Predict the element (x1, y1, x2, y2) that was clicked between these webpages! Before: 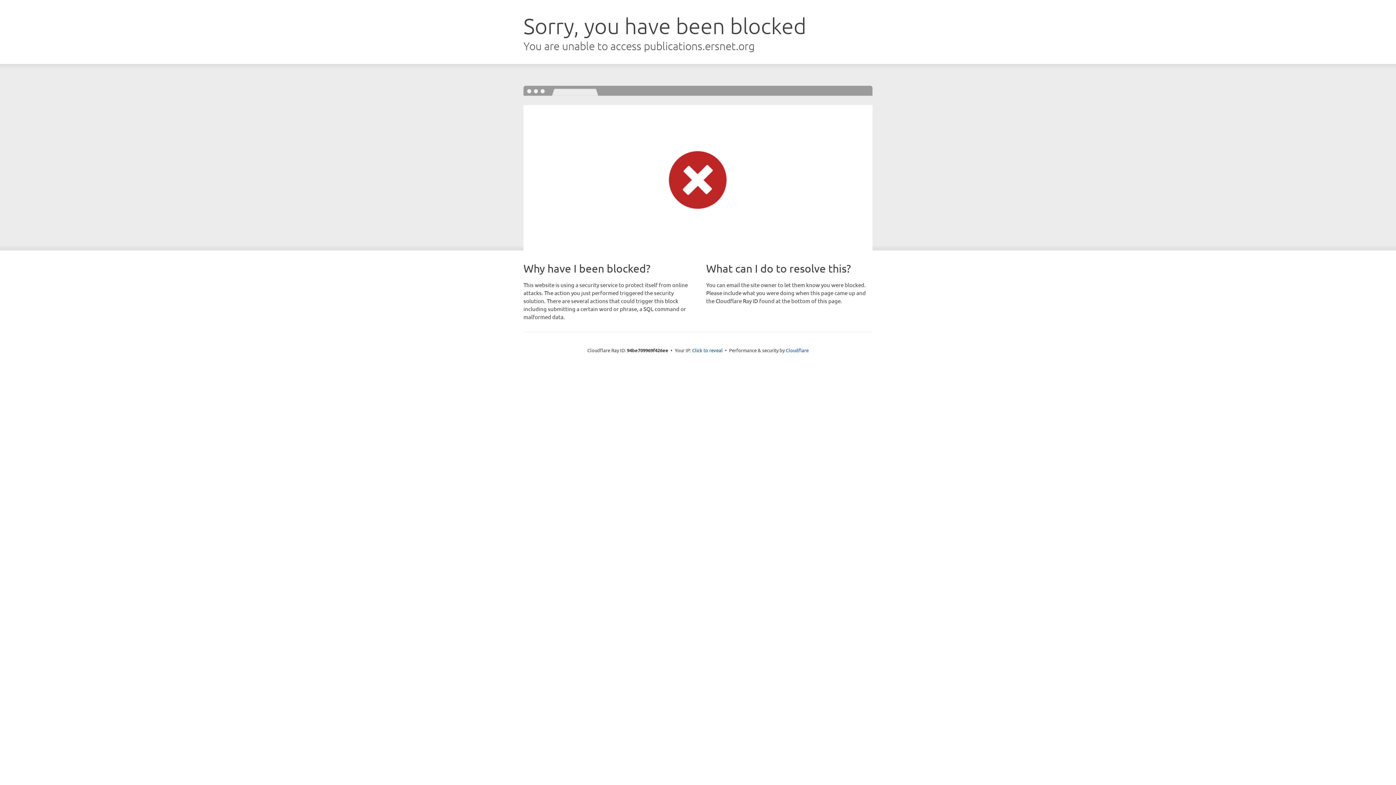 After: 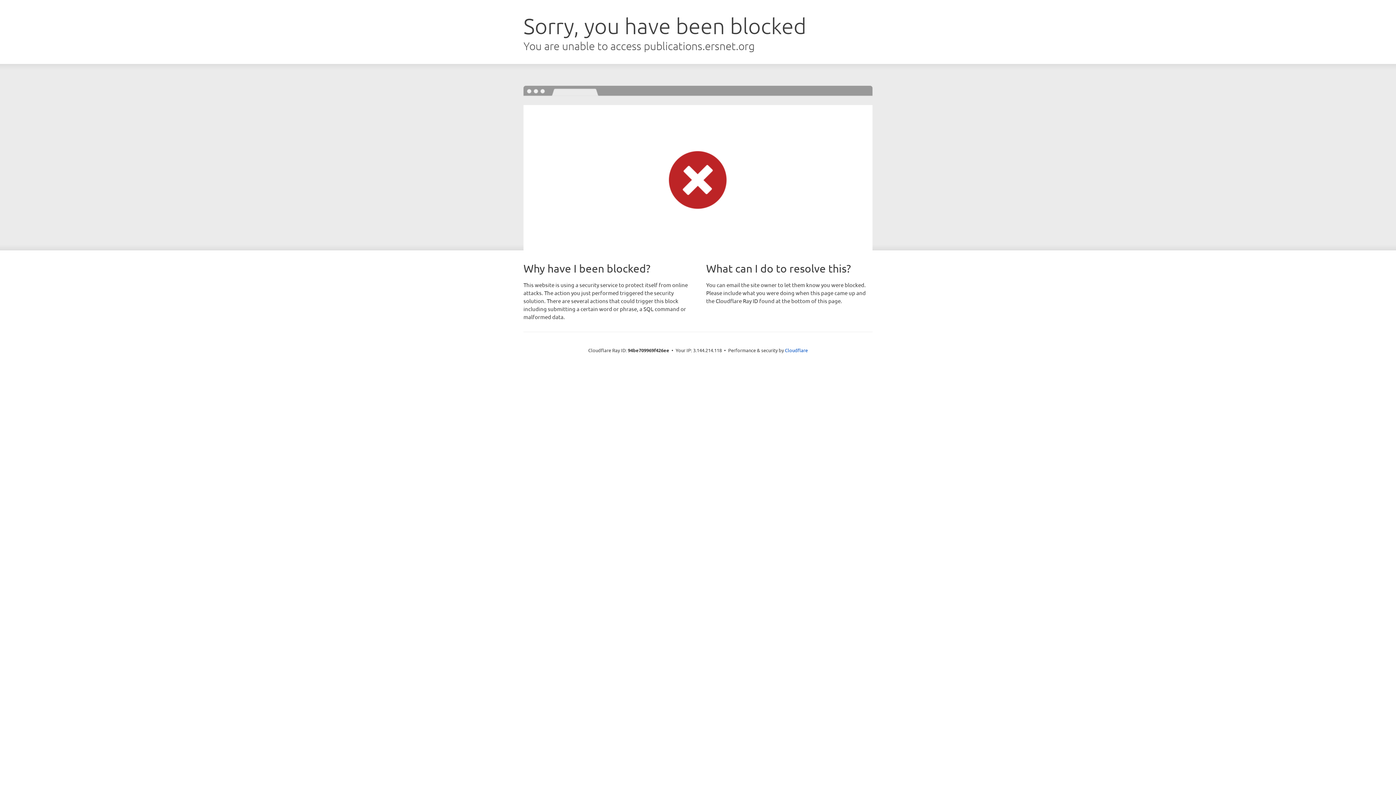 Action: label: Click to reveal bbox: (692, 346, 722, 353)